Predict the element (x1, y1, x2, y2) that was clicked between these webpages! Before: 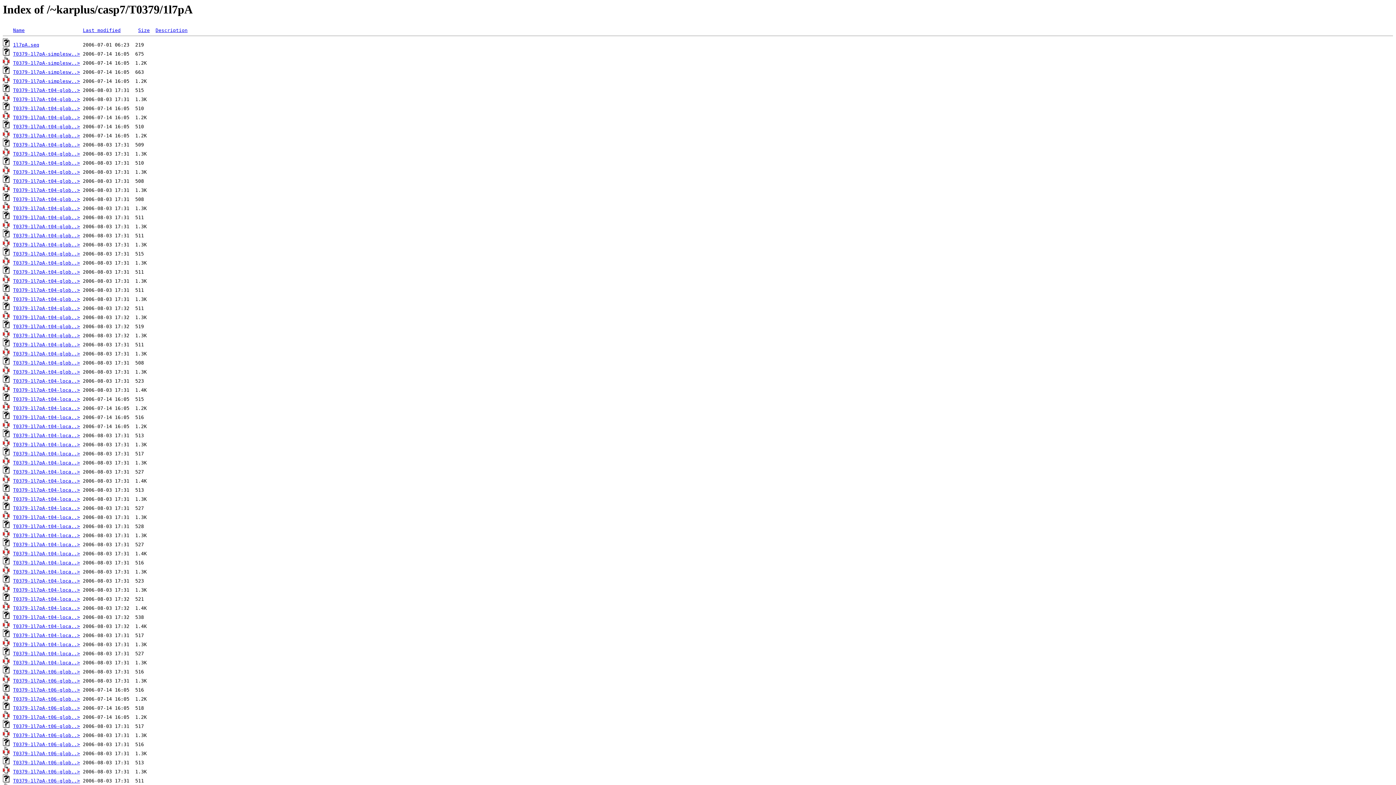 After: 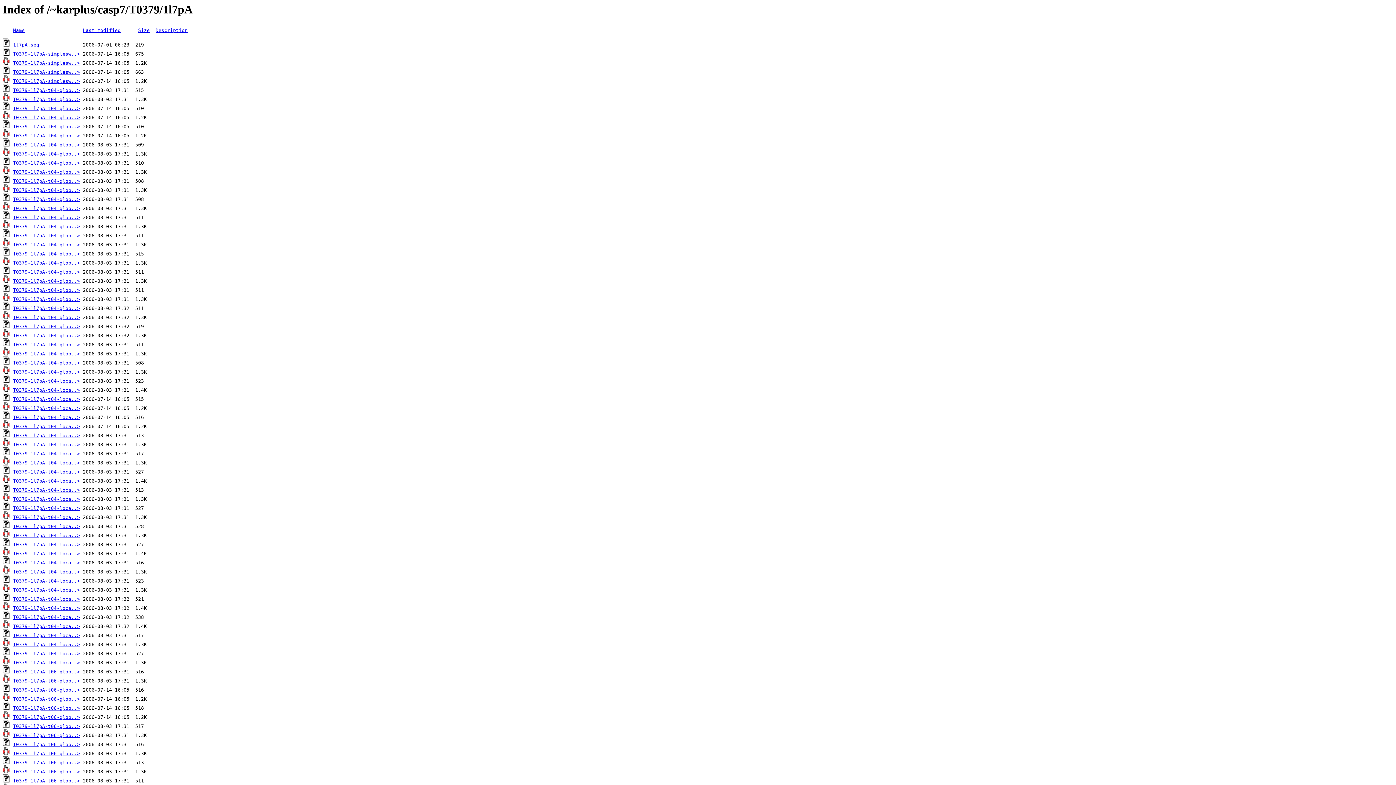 Action: label: T0379-1l7pA-t04-glob..> bbox: (13, 296, 80, 302)